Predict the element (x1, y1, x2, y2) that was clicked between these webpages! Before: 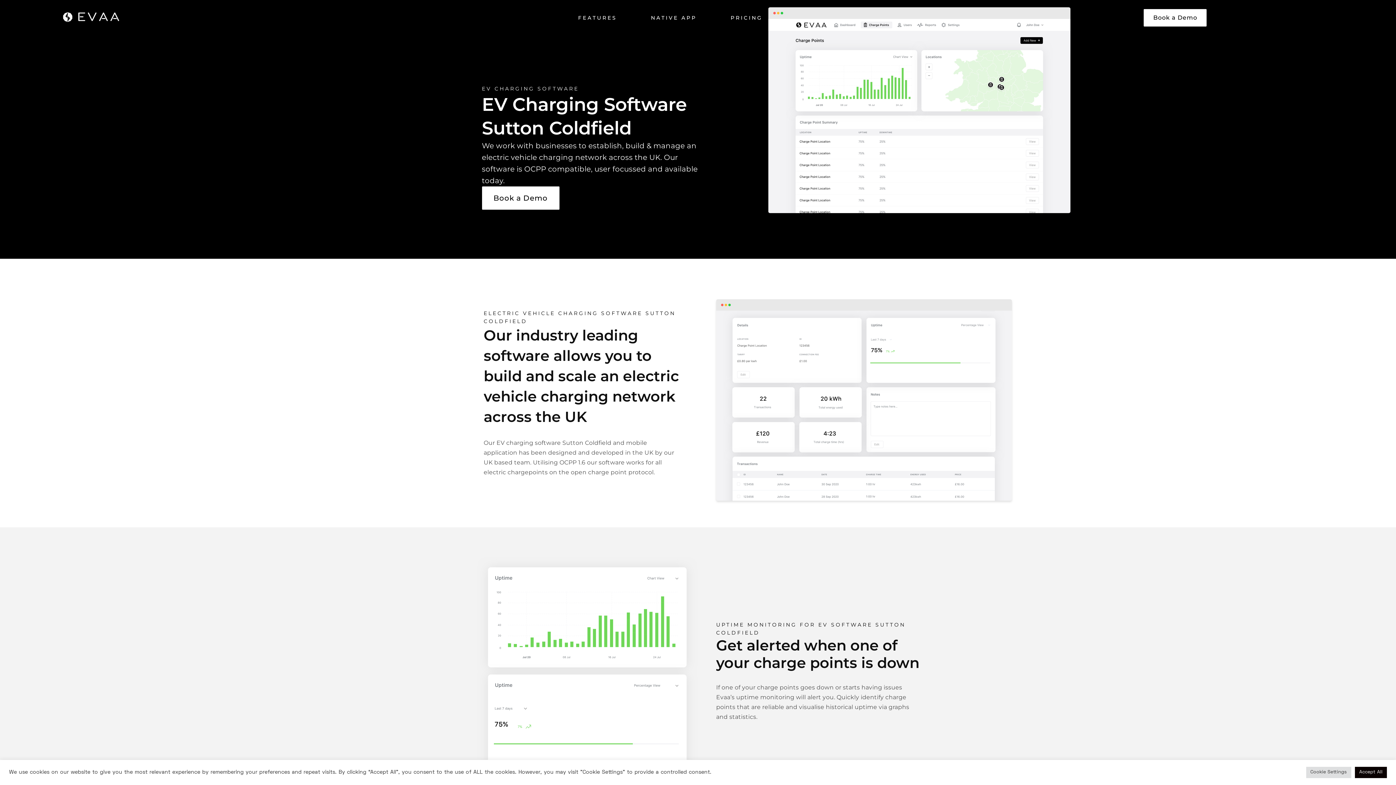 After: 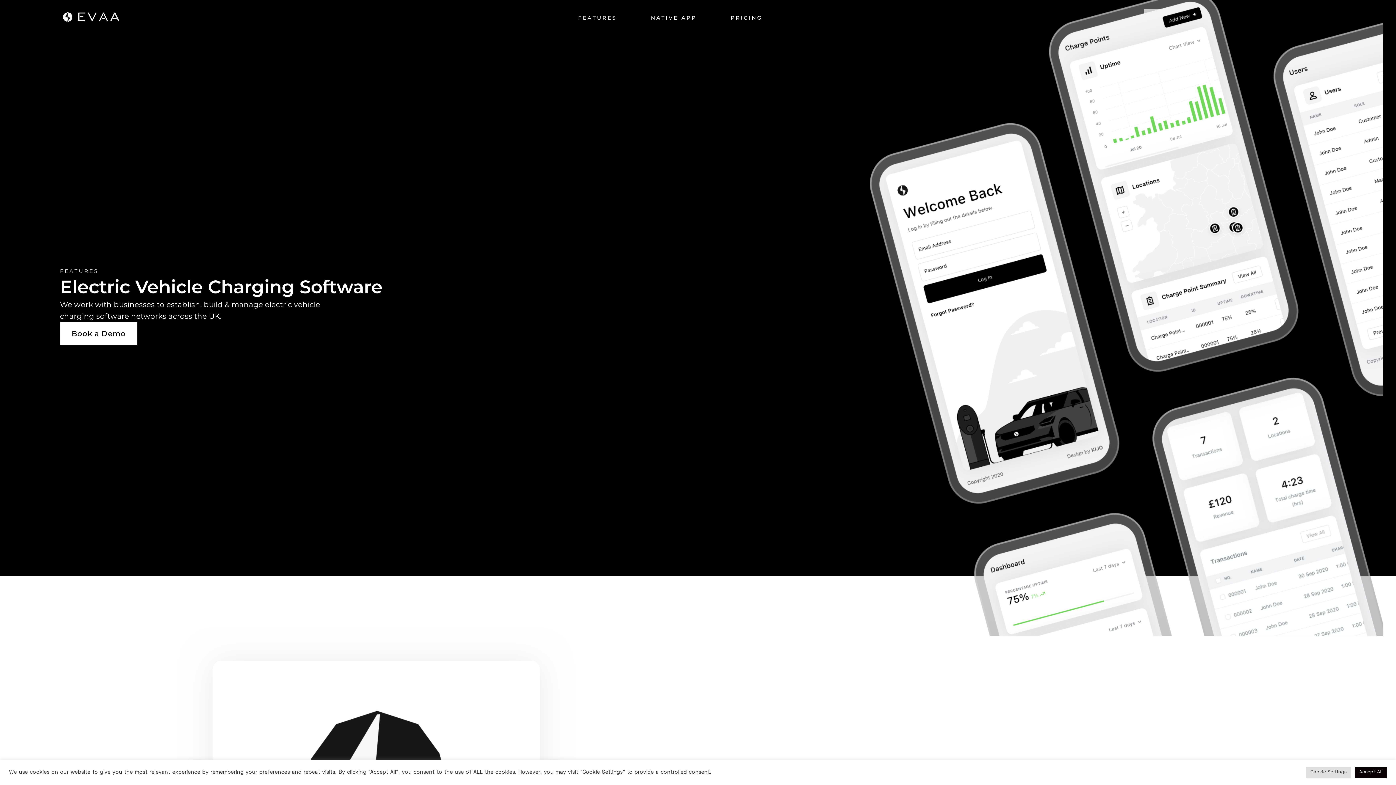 Action: bbox: (578, 14, 617, 21) label: FEATURES